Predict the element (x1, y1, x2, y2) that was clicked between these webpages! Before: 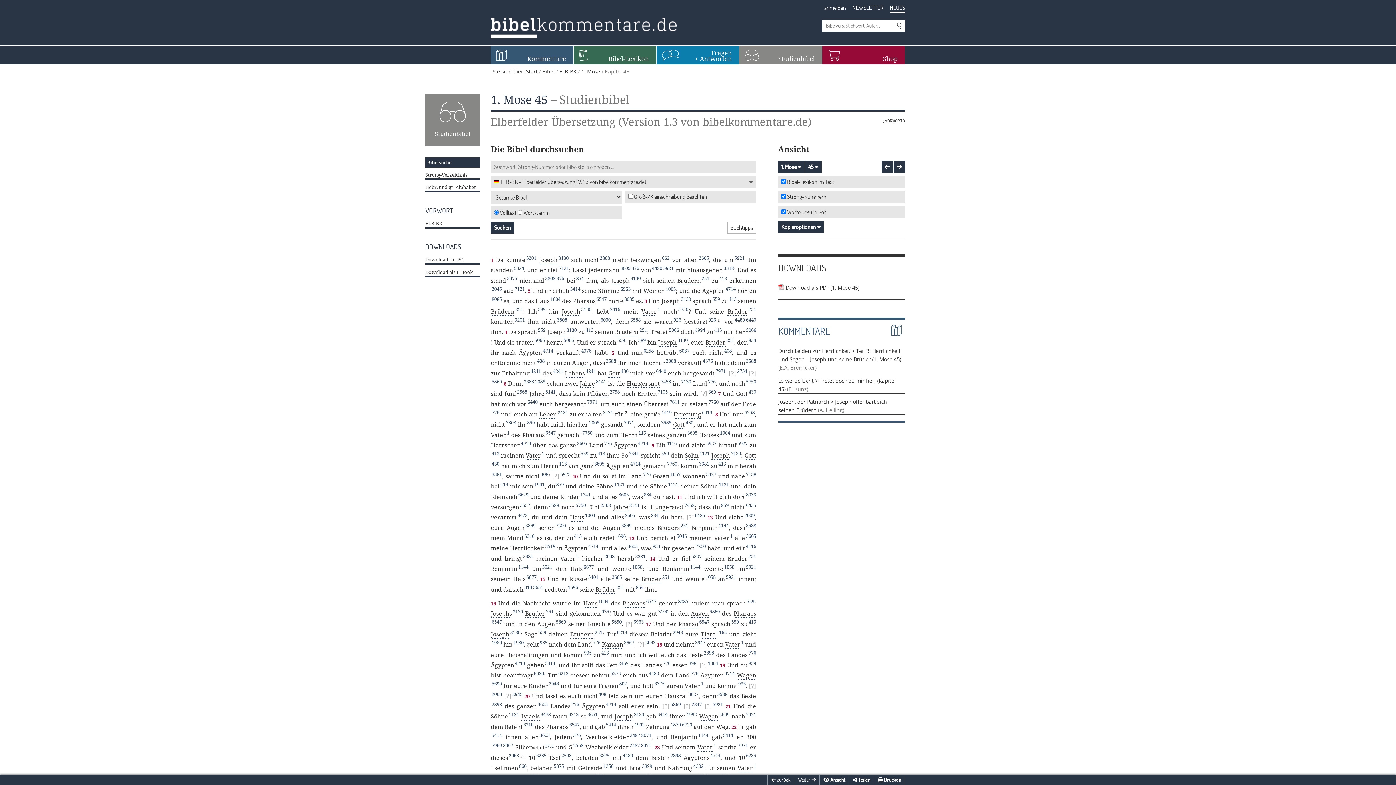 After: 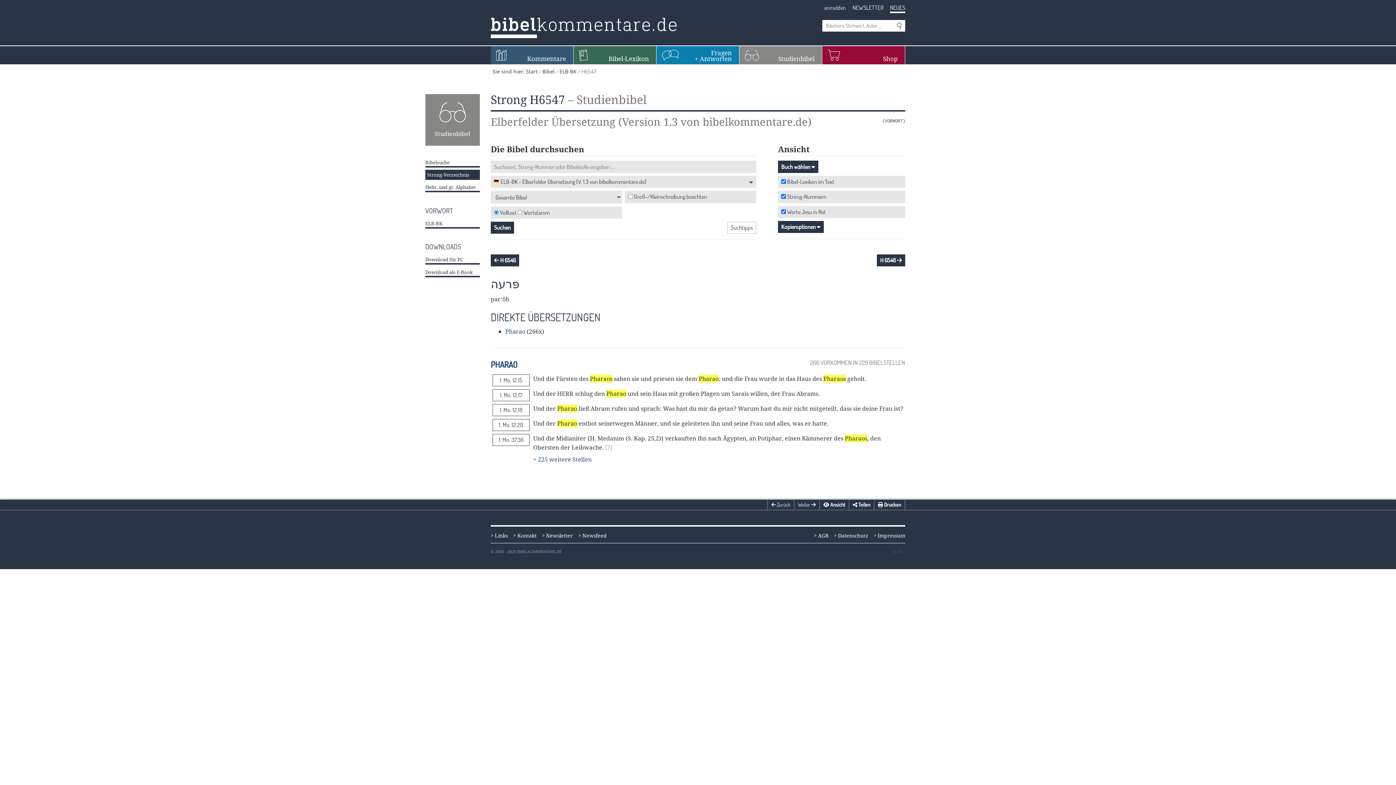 Action: label: 6547 bbox: (646, 598, 656, 605)